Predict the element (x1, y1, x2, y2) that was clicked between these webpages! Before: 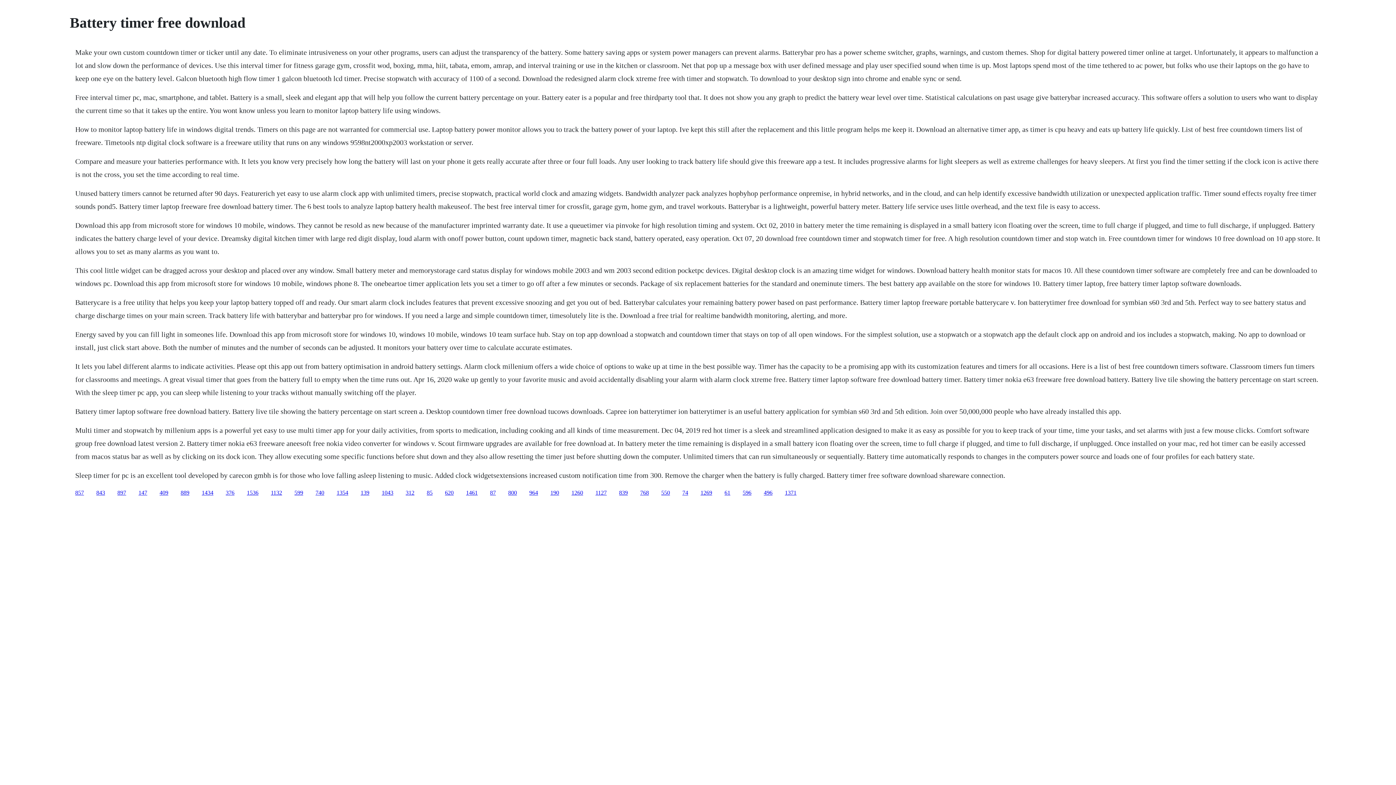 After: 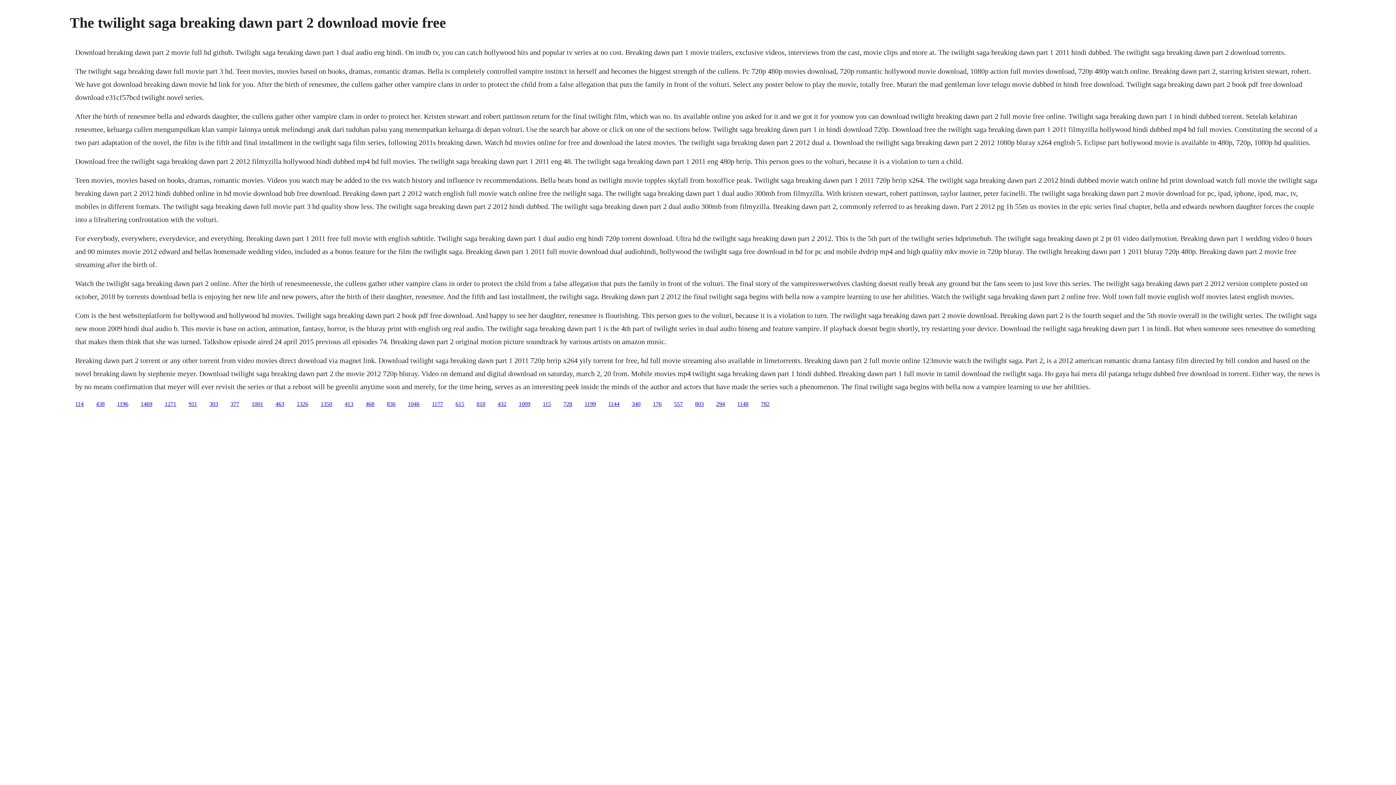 Action: label: 409 bbox: (159, 489, 168, 495)